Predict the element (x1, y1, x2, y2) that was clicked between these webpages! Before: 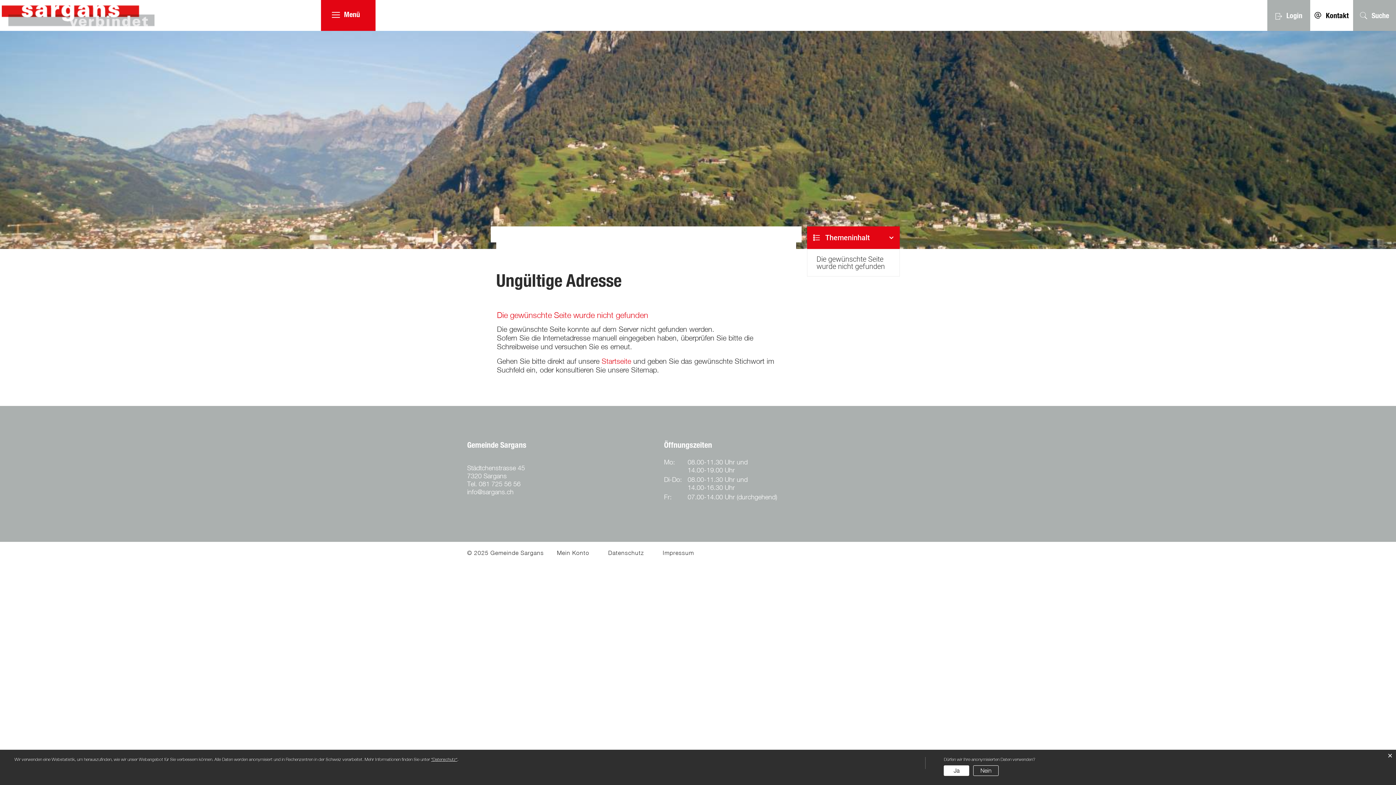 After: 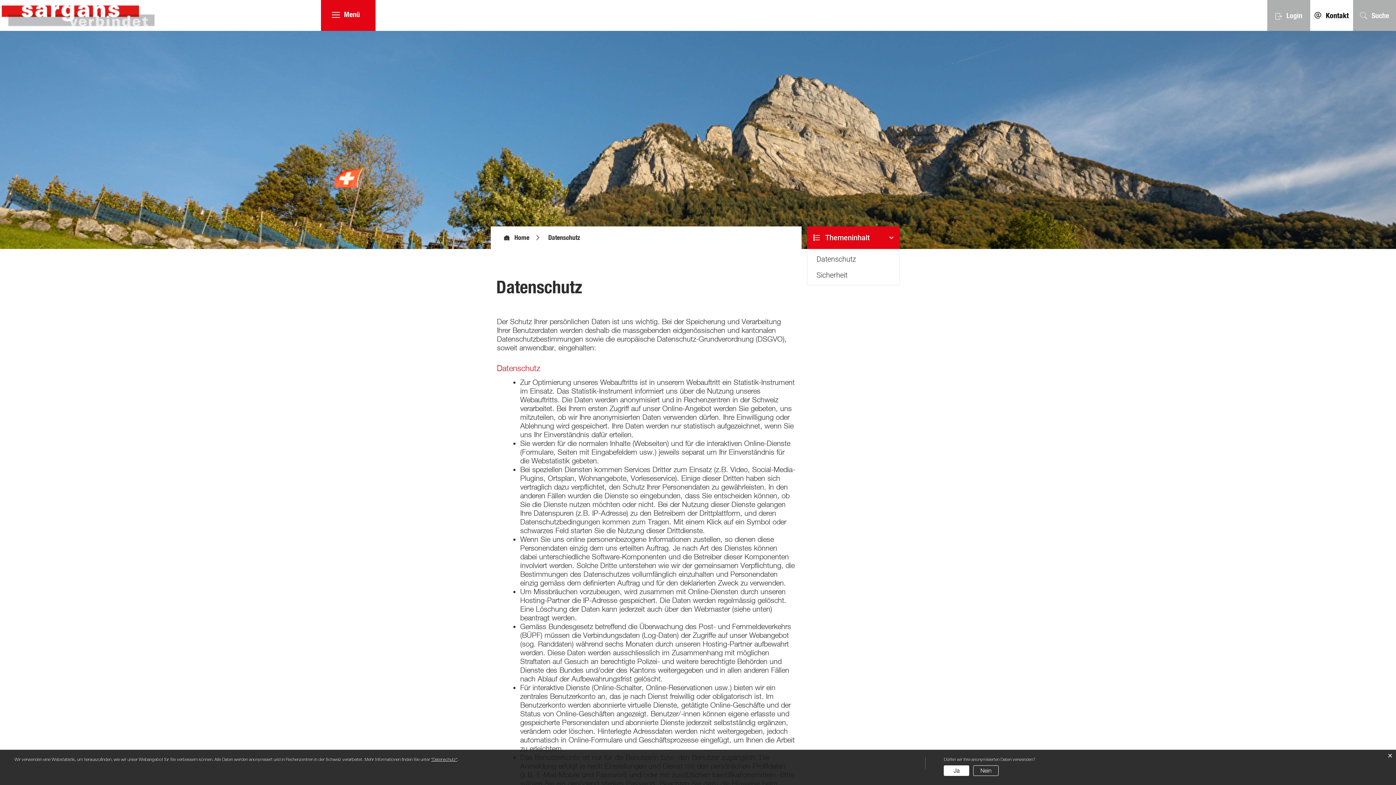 Action: label: Datenschutz bbox: (608, 549, 644, 556)